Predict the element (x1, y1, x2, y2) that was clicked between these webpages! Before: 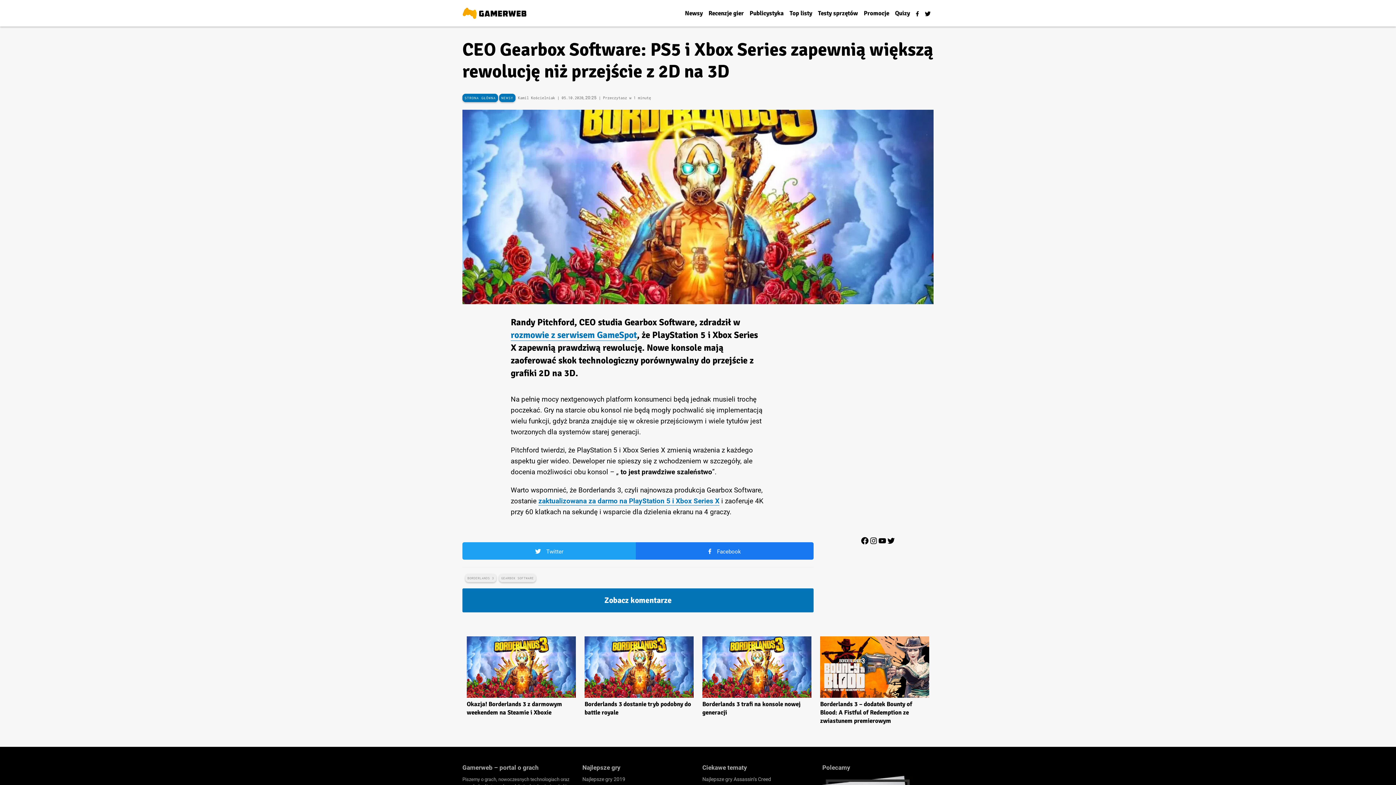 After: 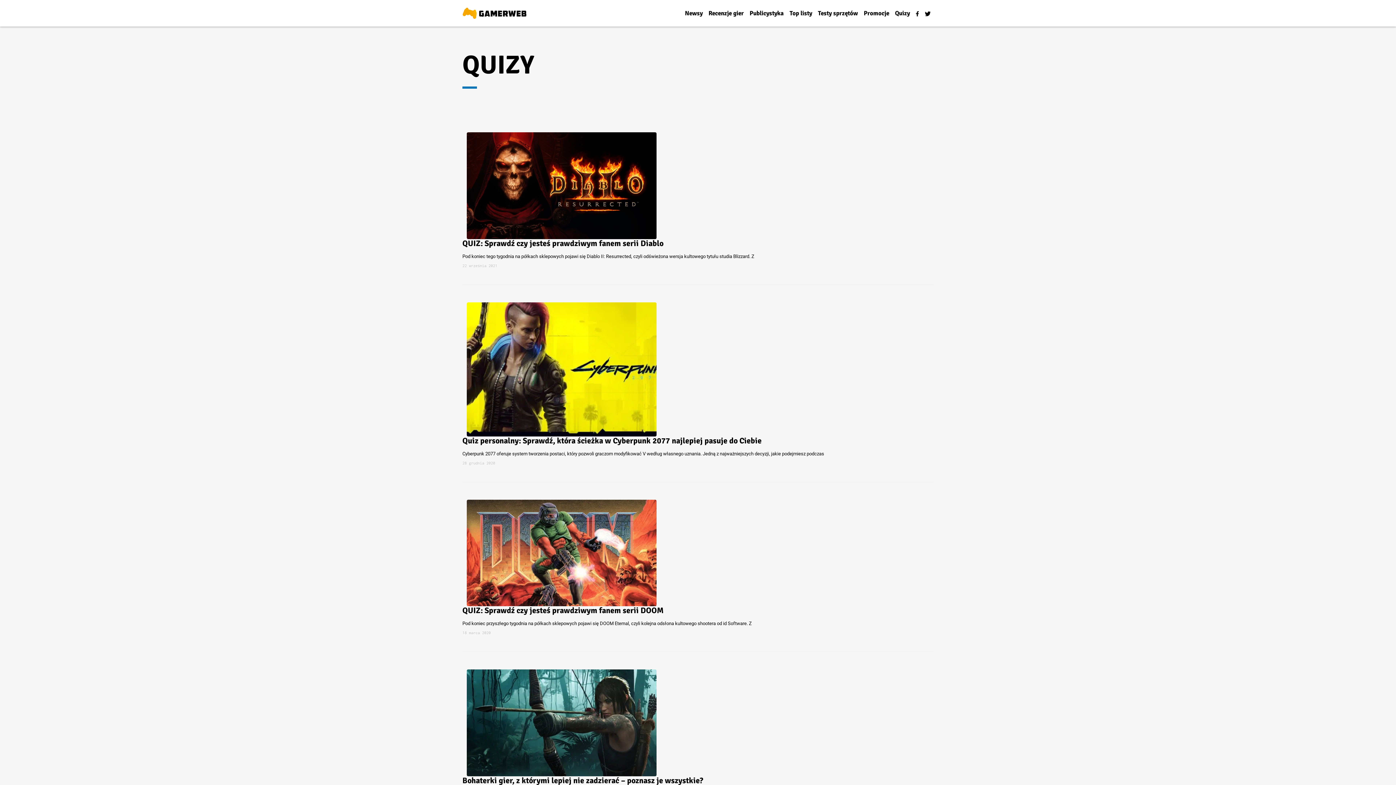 Action: label: Quizy bbox: (892, 5, 913, 20)